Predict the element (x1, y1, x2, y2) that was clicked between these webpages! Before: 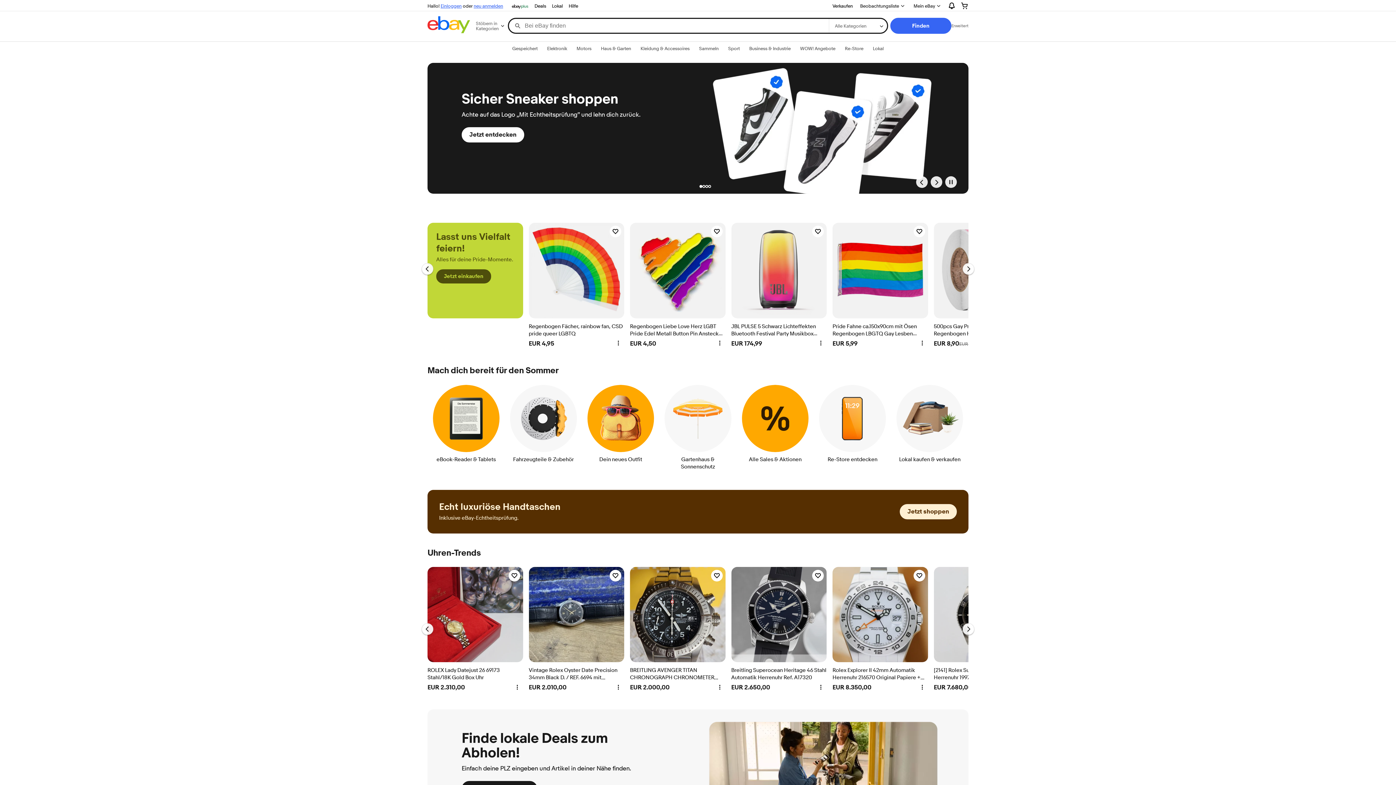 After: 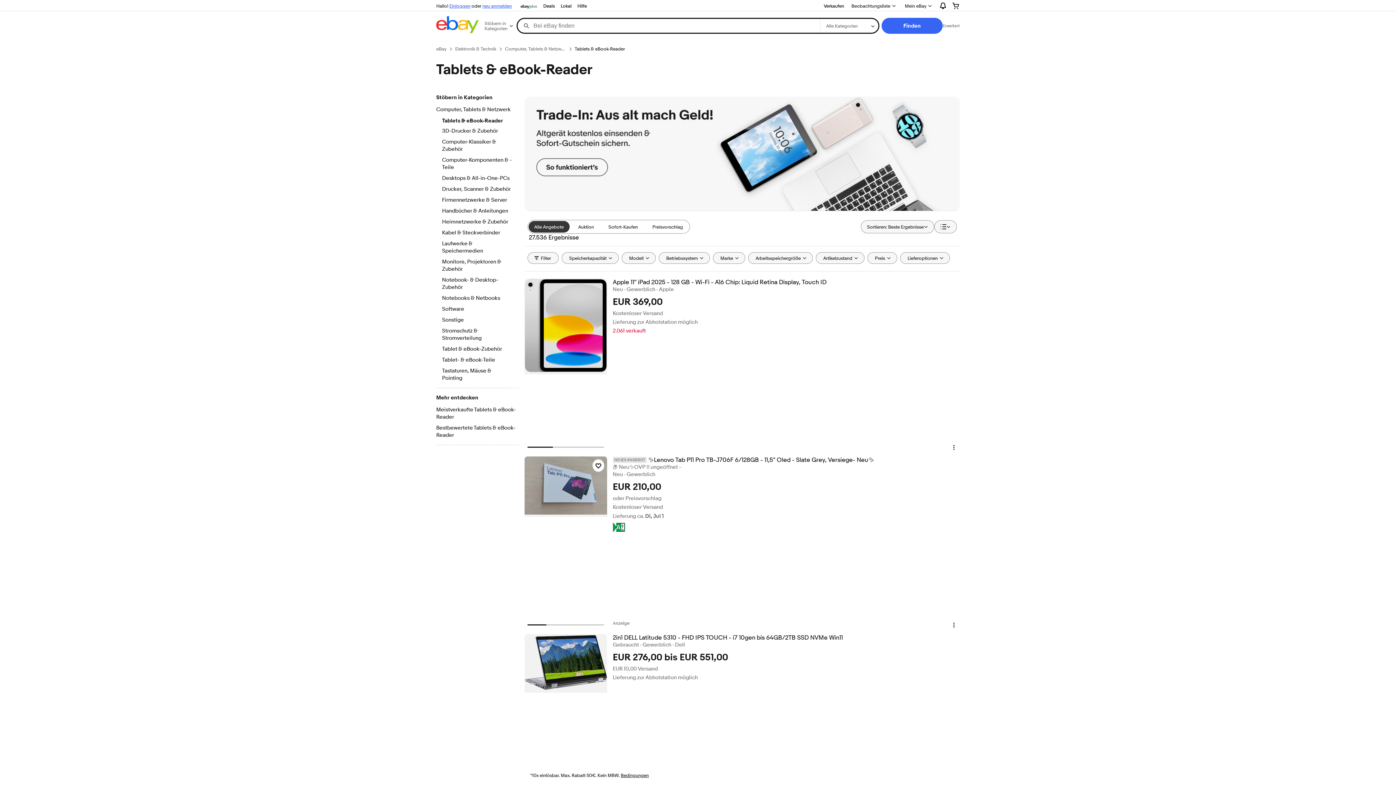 Action: bbox: (432, 384, 499, 463) label: eBook-Reader & Tablets